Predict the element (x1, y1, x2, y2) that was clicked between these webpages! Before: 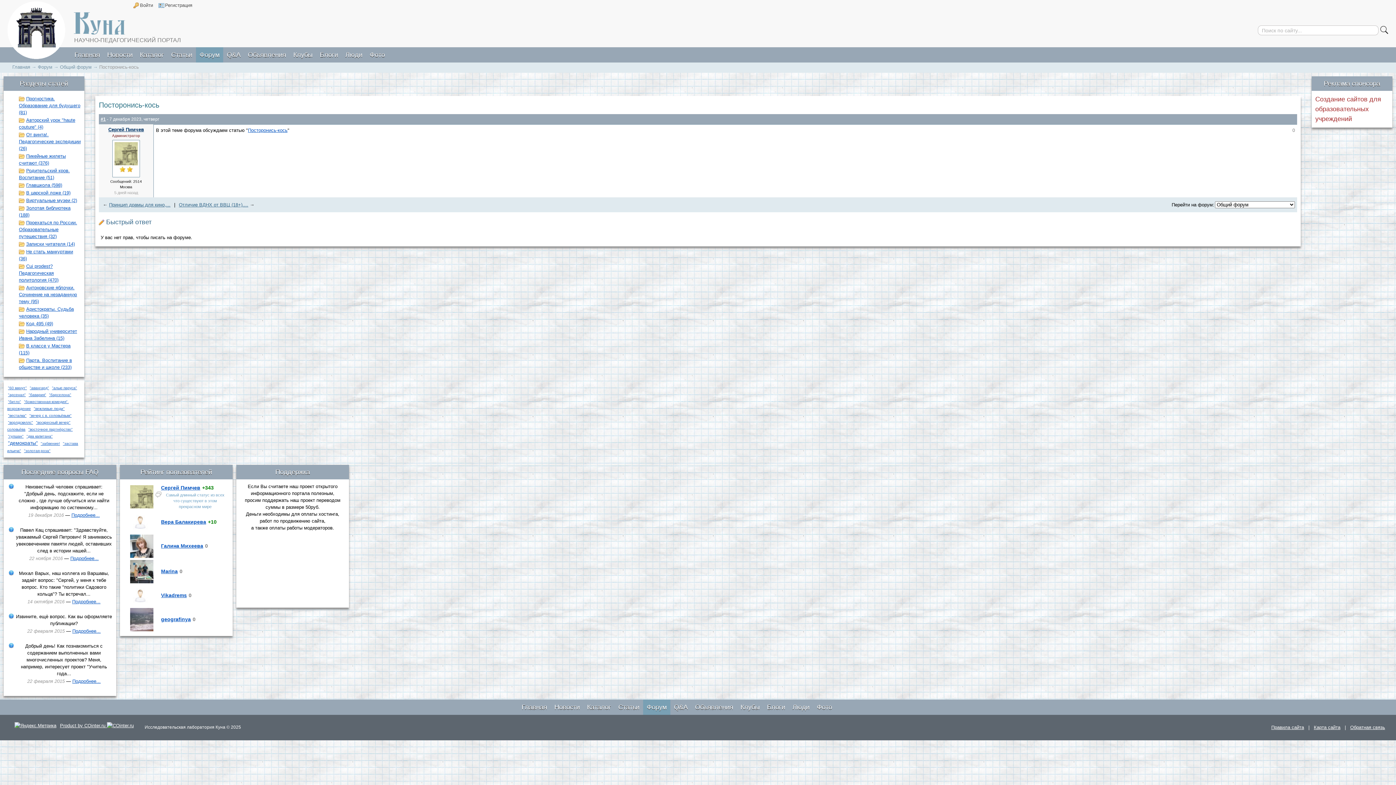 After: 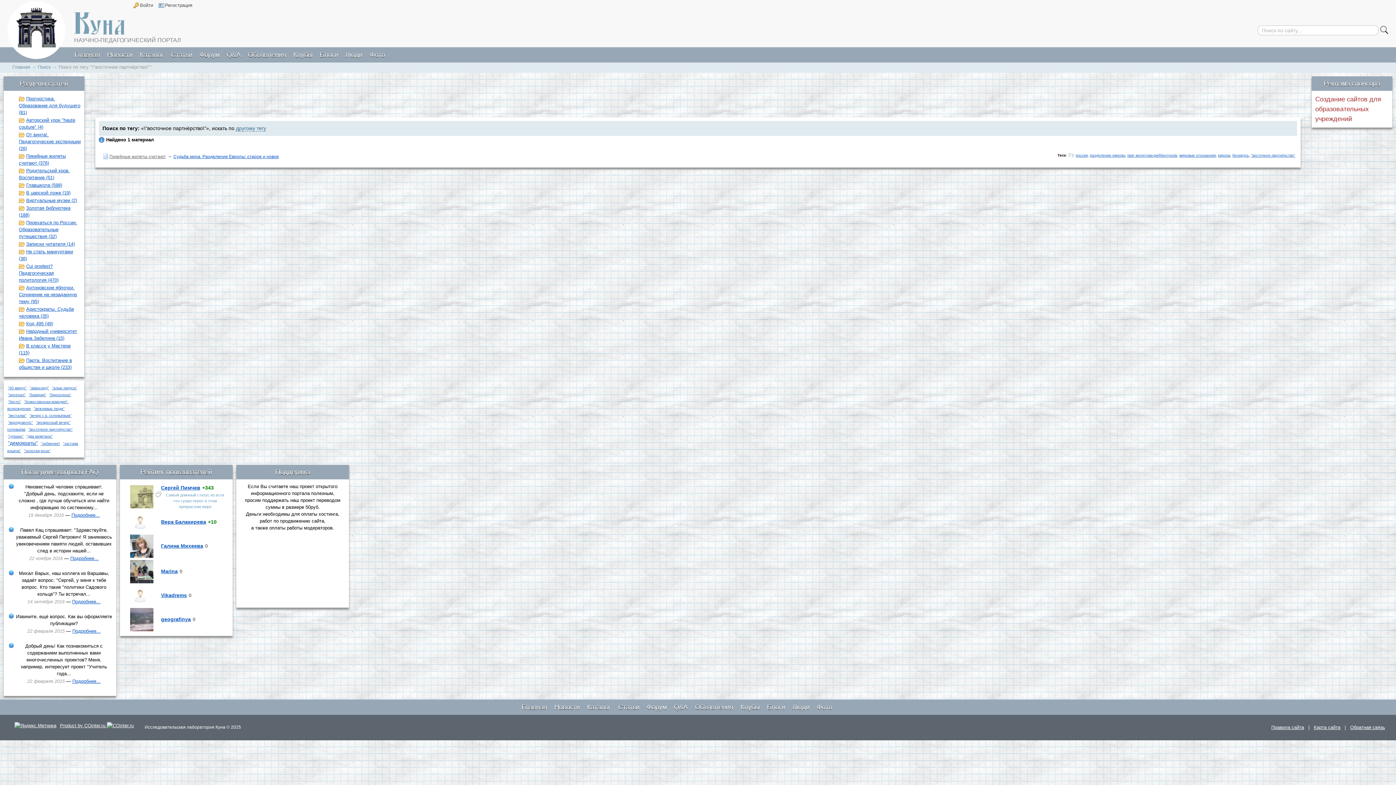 Action: label: "восточное партнёрство" bbox: (27, 427, 73, 431)